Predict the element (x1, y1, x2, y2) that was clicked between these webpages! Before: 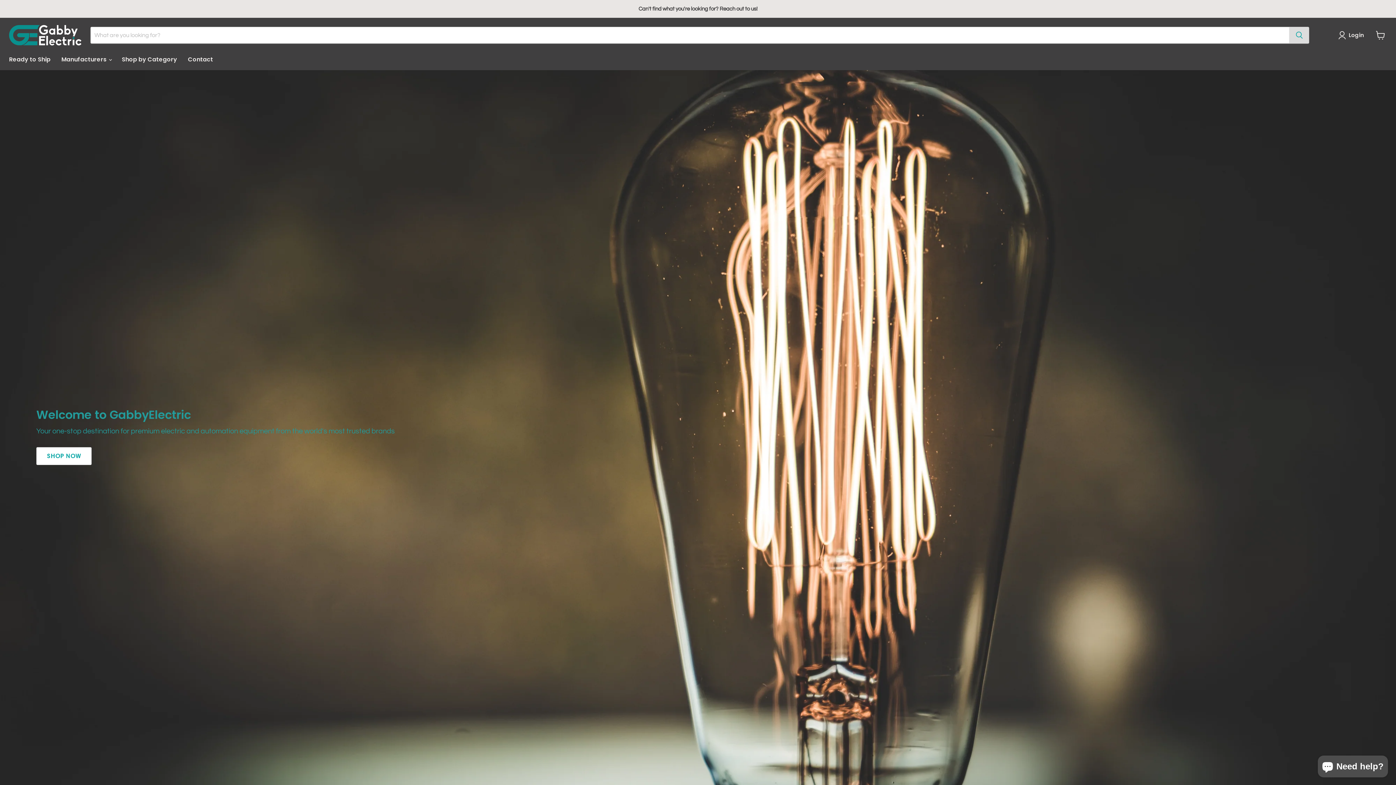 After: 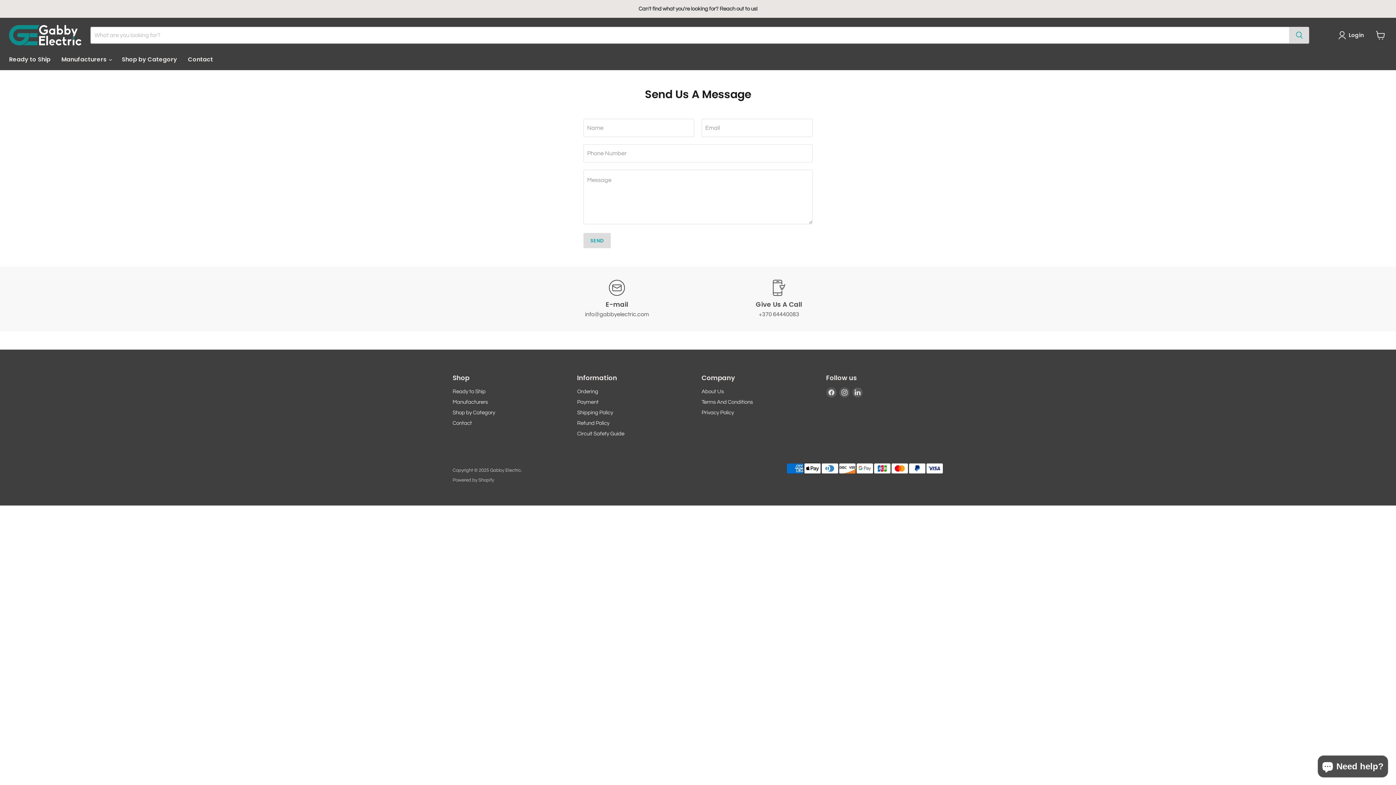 Action: bbox: (1, 1, 1394, 16)